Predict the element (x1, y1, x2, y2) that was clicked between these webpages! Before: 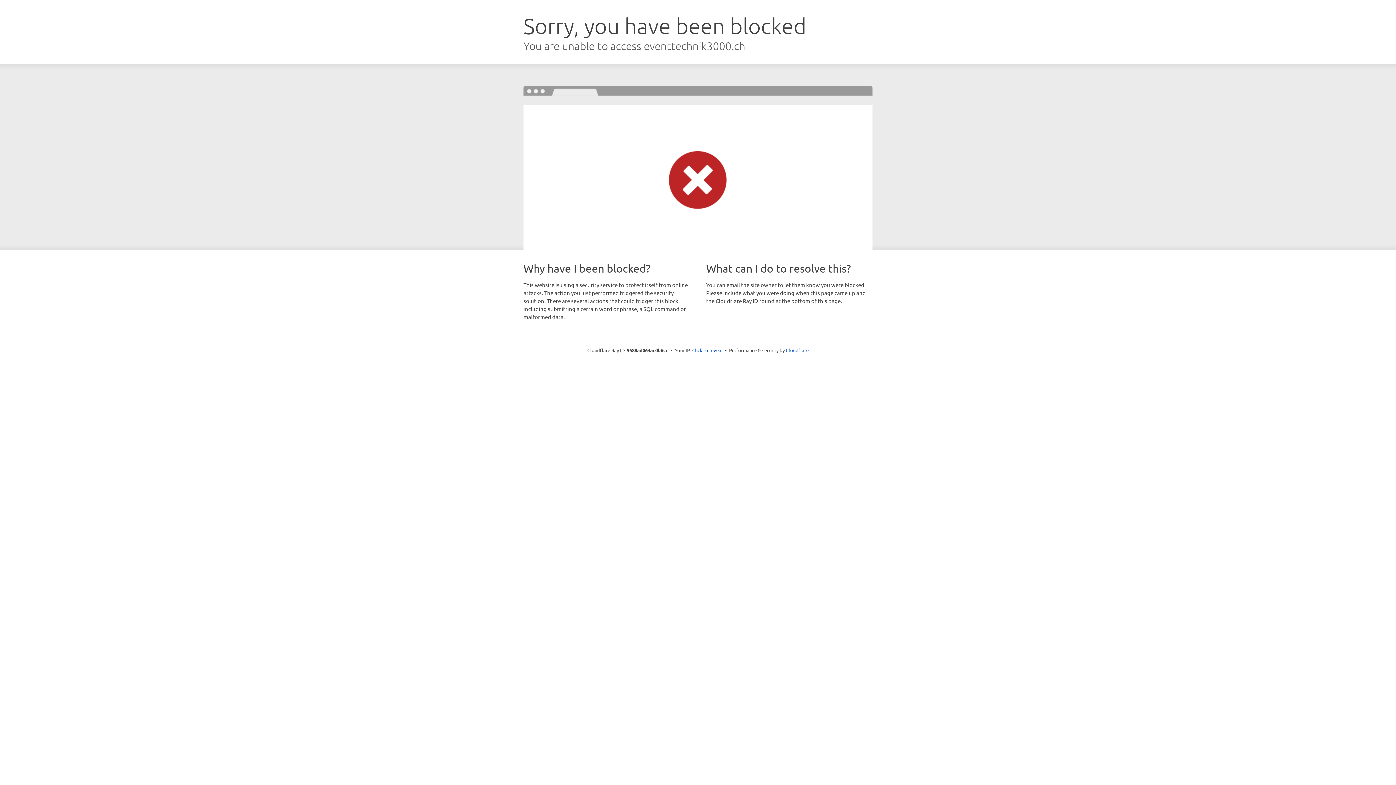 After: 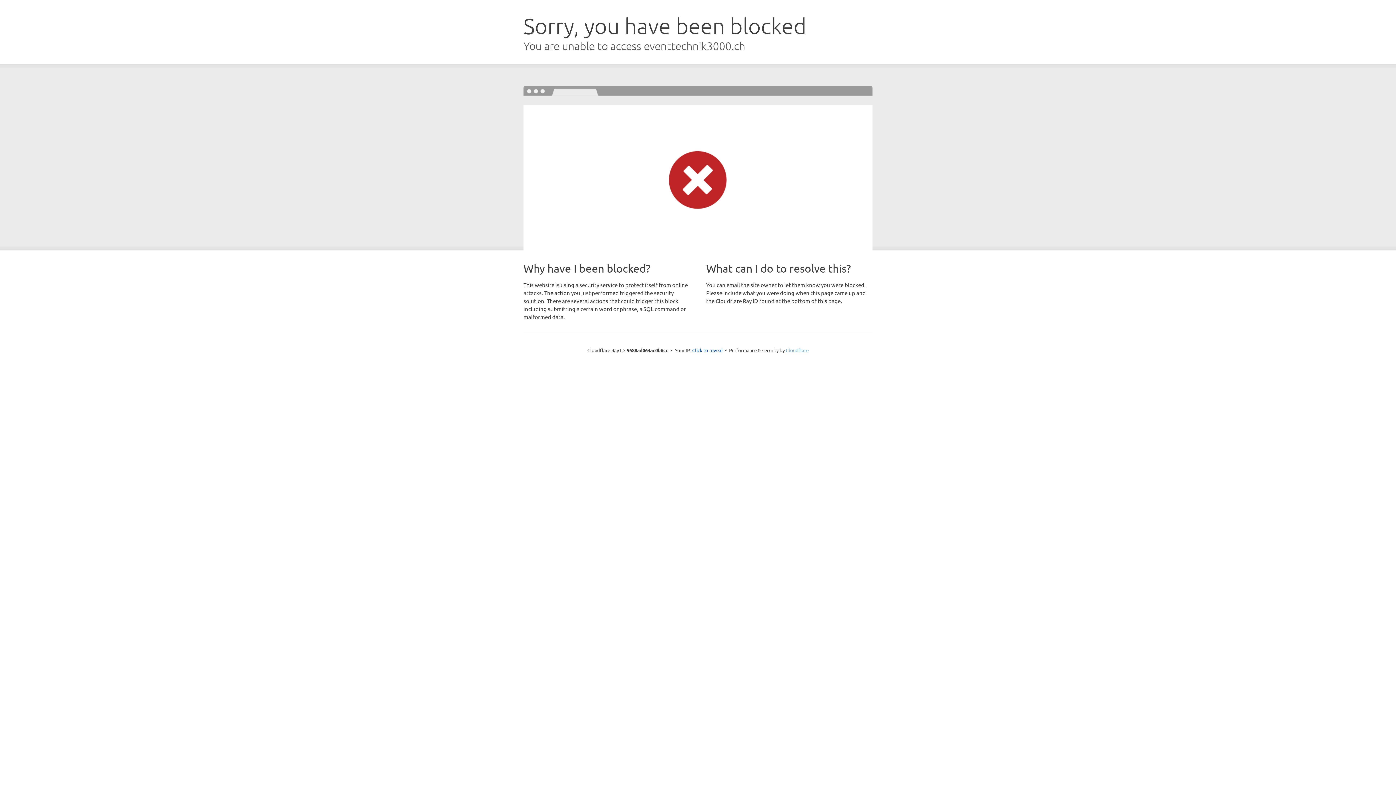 Action: bbox: (786, 347, 808, 353) label: Cloudflare